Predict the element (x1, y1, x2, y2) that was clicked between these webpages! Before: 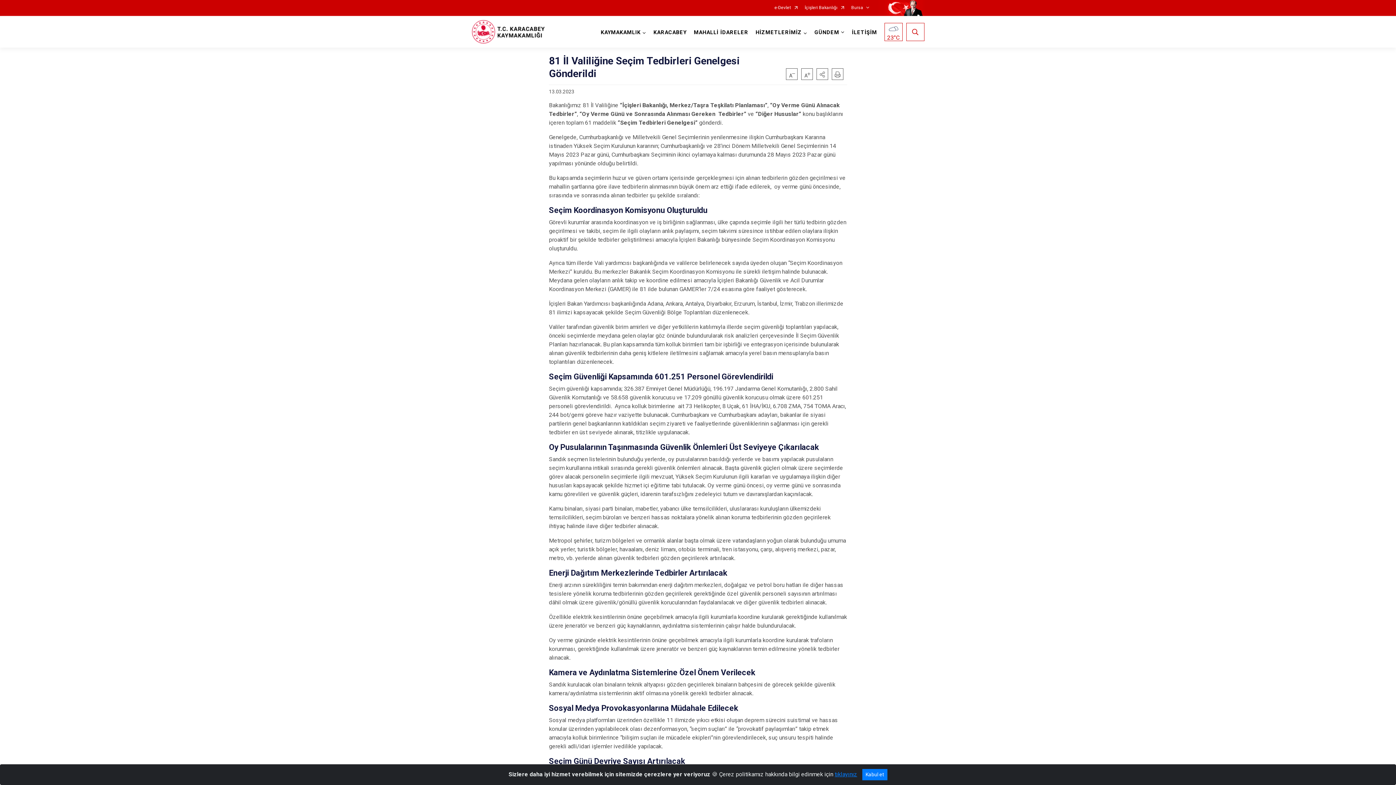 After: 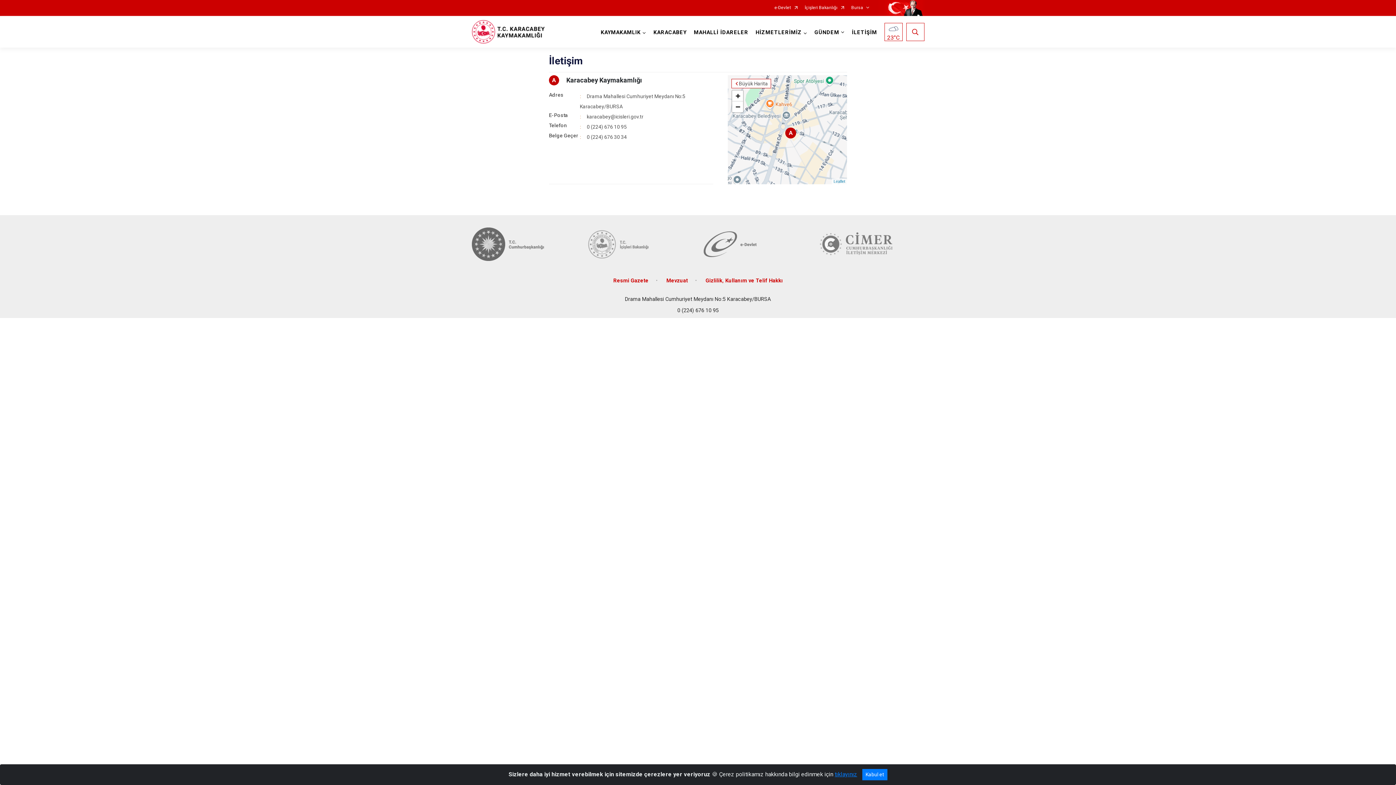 Action: bbox: (848, 16, 880, 47) label: İLETİŞİM